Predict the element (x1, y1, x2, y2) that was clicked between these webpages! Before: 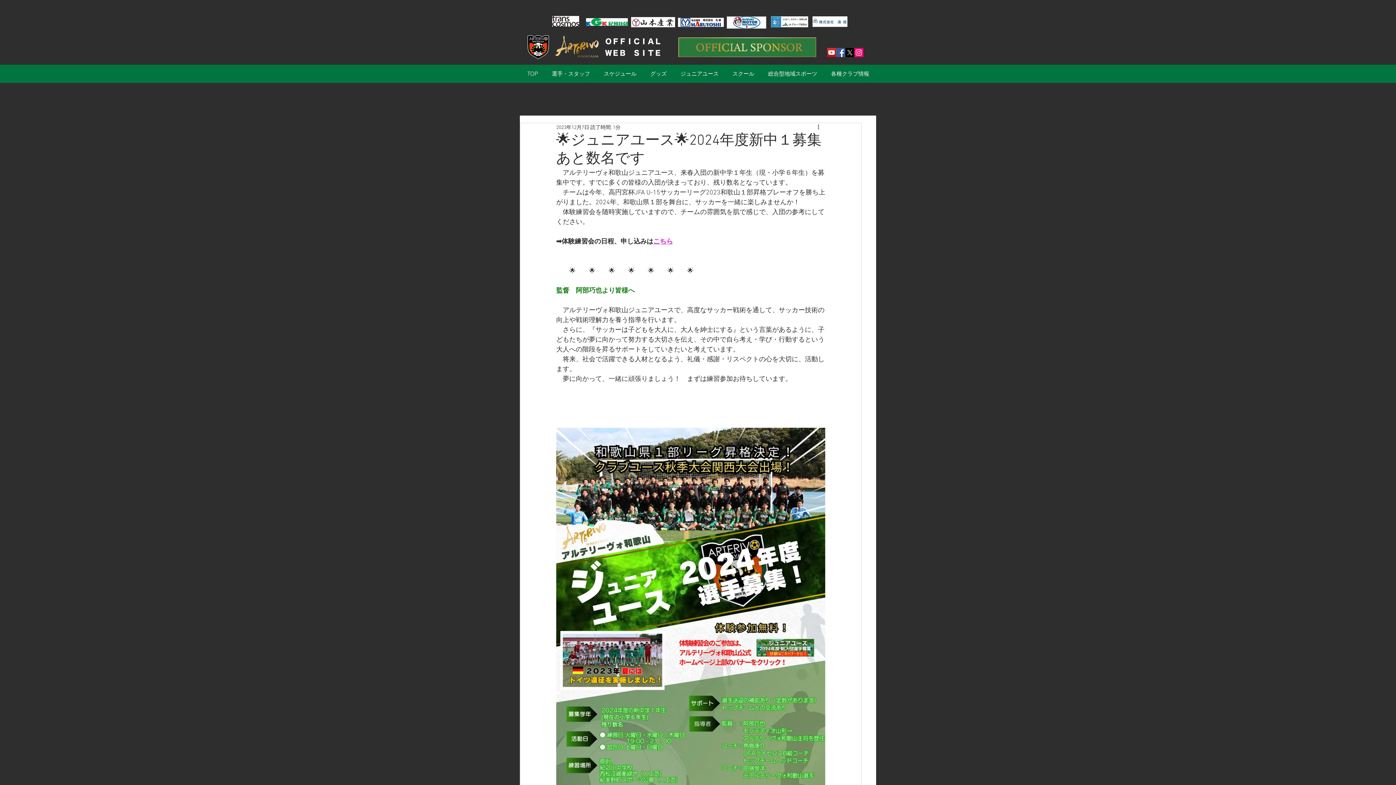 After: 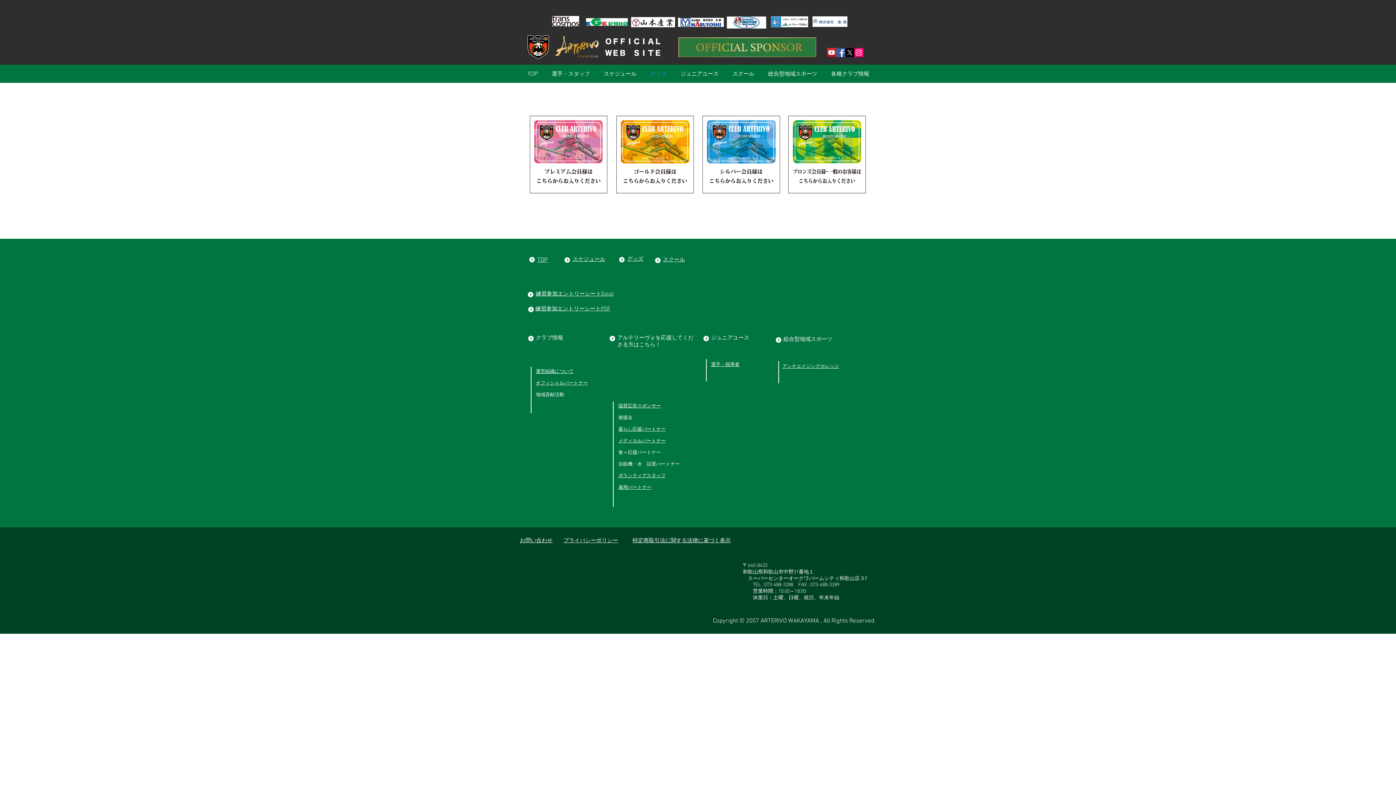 Action: bbox: (643, 67, 673, 80) label: グッズ